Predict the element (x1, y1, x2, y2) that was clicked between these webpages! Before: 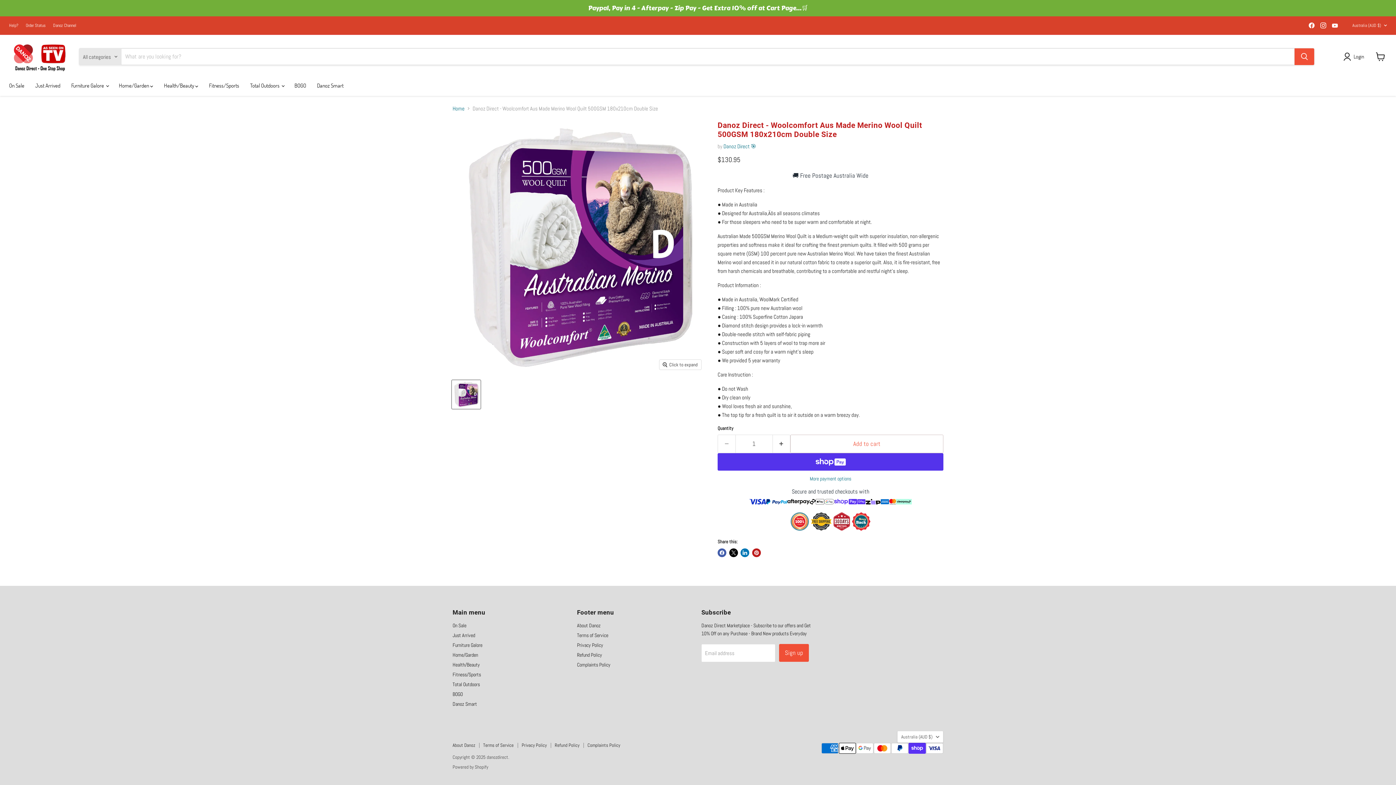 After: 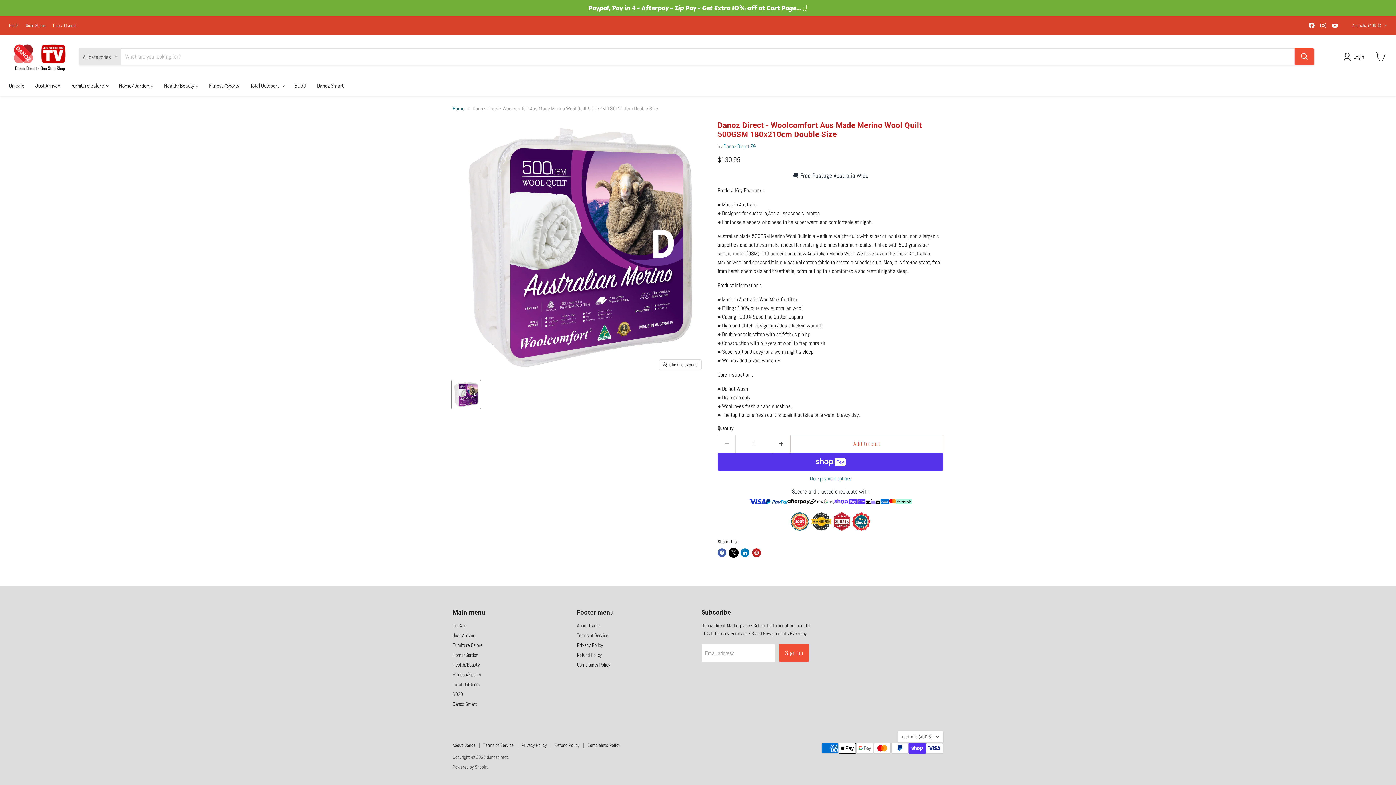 Action: label: Share on X bbox: (729, 482, 738, 490)